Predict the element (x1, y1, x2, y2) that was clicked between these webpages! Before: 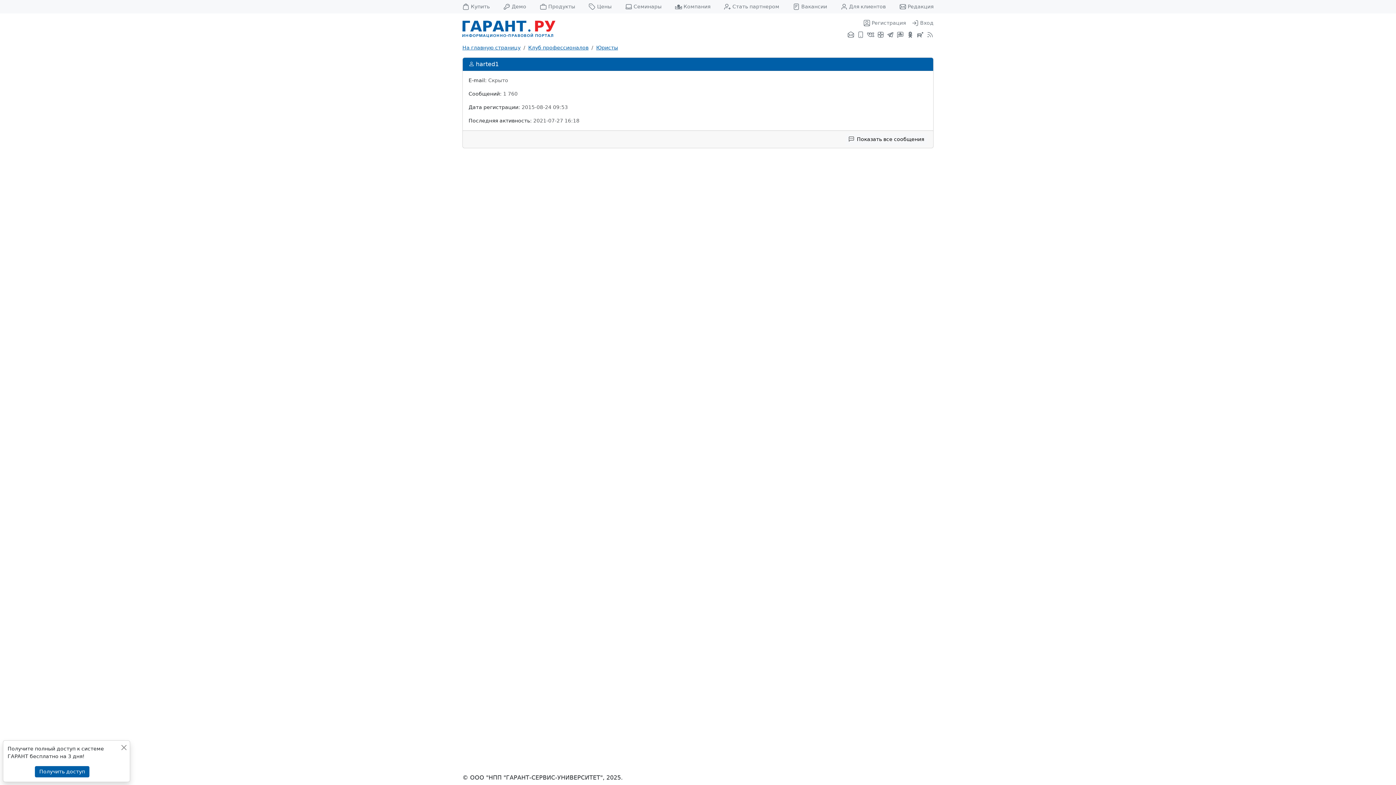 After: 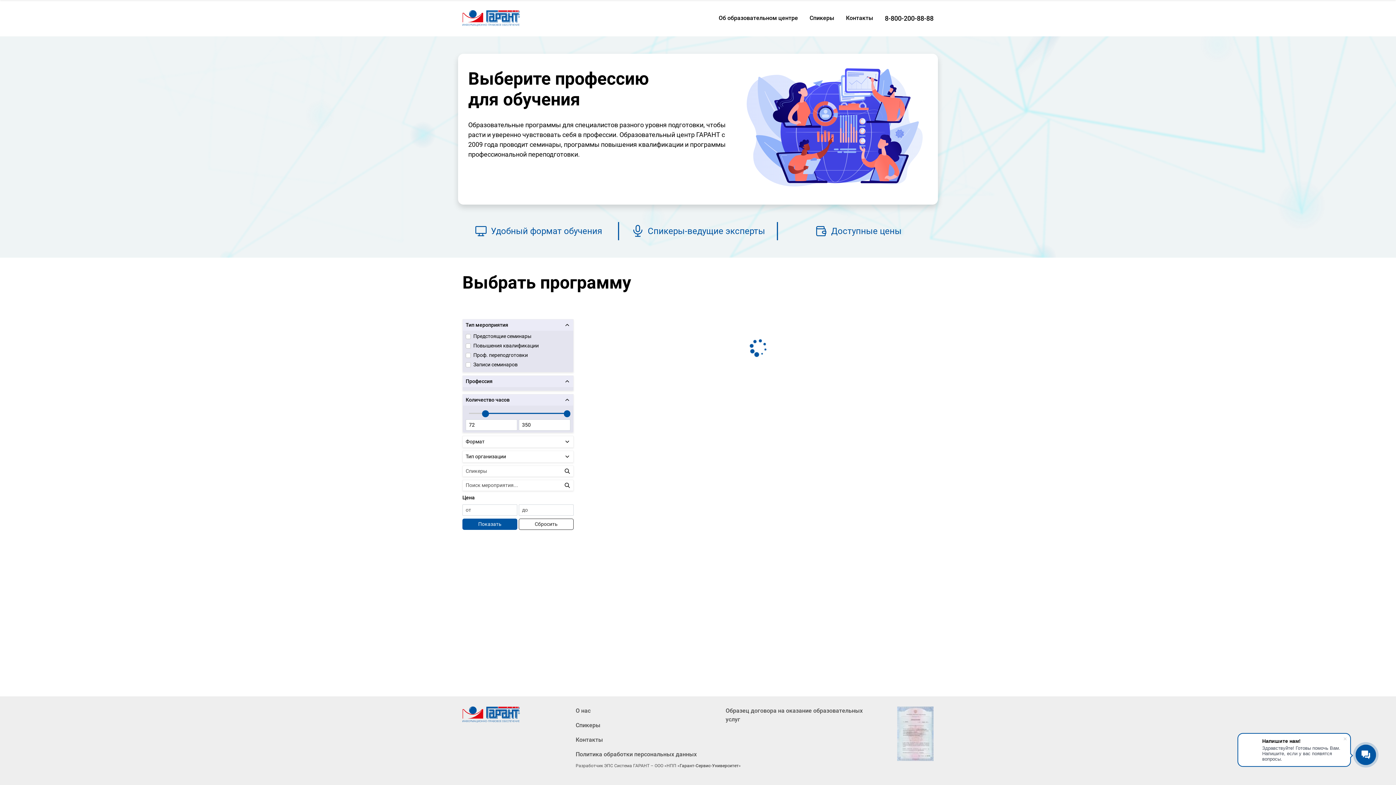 Action: label: Семинары bbox: (625, 0, 661, 13)